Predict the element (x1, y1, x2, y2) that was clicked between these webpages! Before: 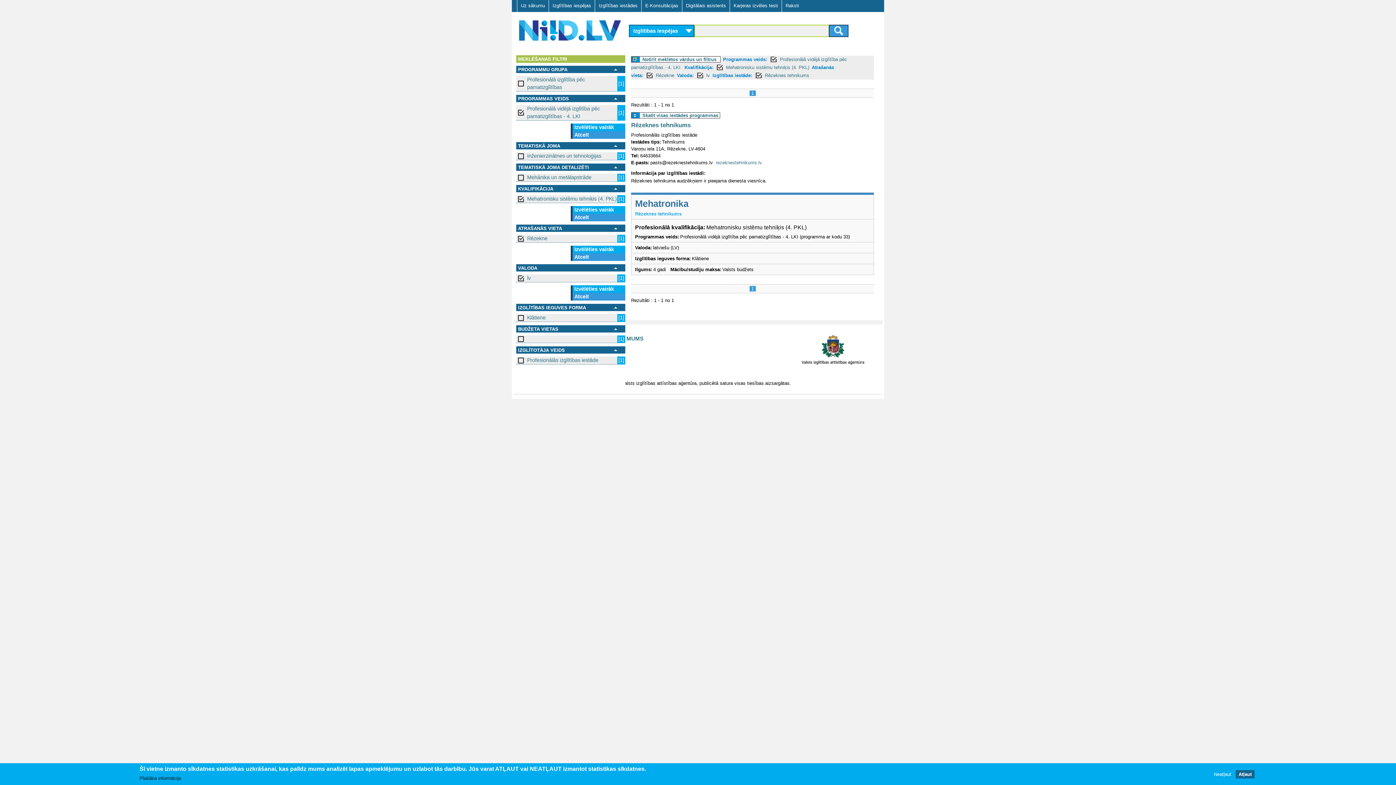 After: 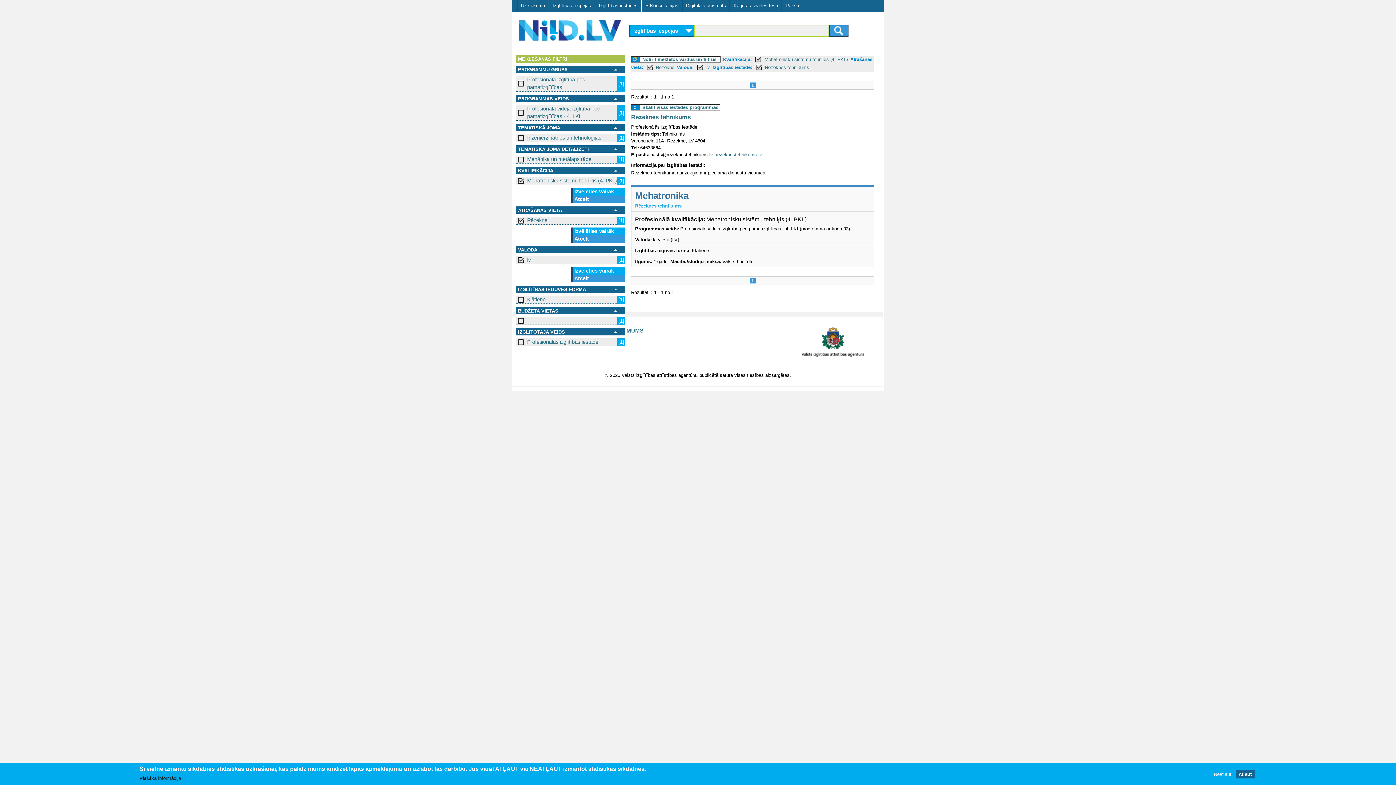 Action: bbox: (572, 131, 625, 139) label: Atcelt